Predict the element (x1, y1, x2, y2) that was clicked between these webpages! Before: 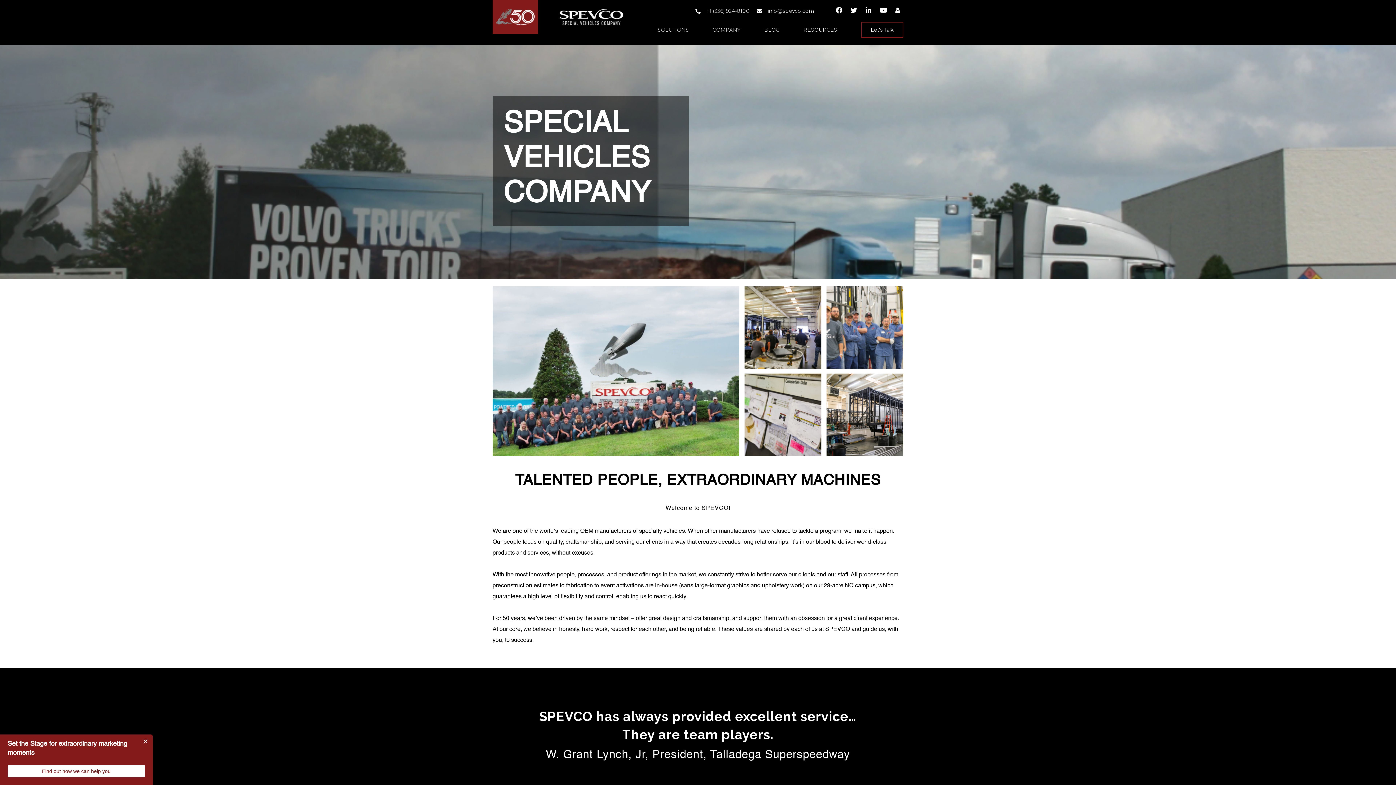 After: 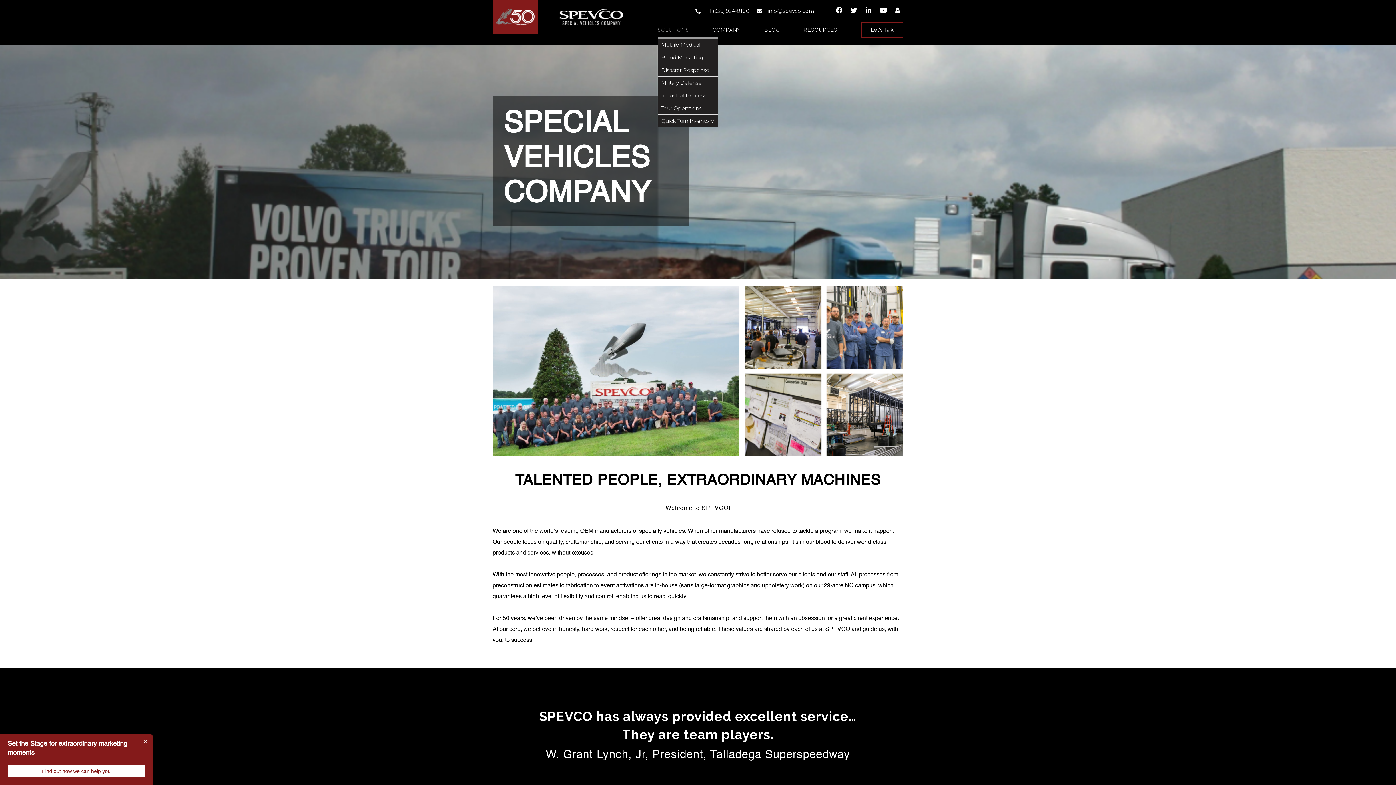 Action: bbox: (657, 26, 689, 33) label: SOLUTIONS